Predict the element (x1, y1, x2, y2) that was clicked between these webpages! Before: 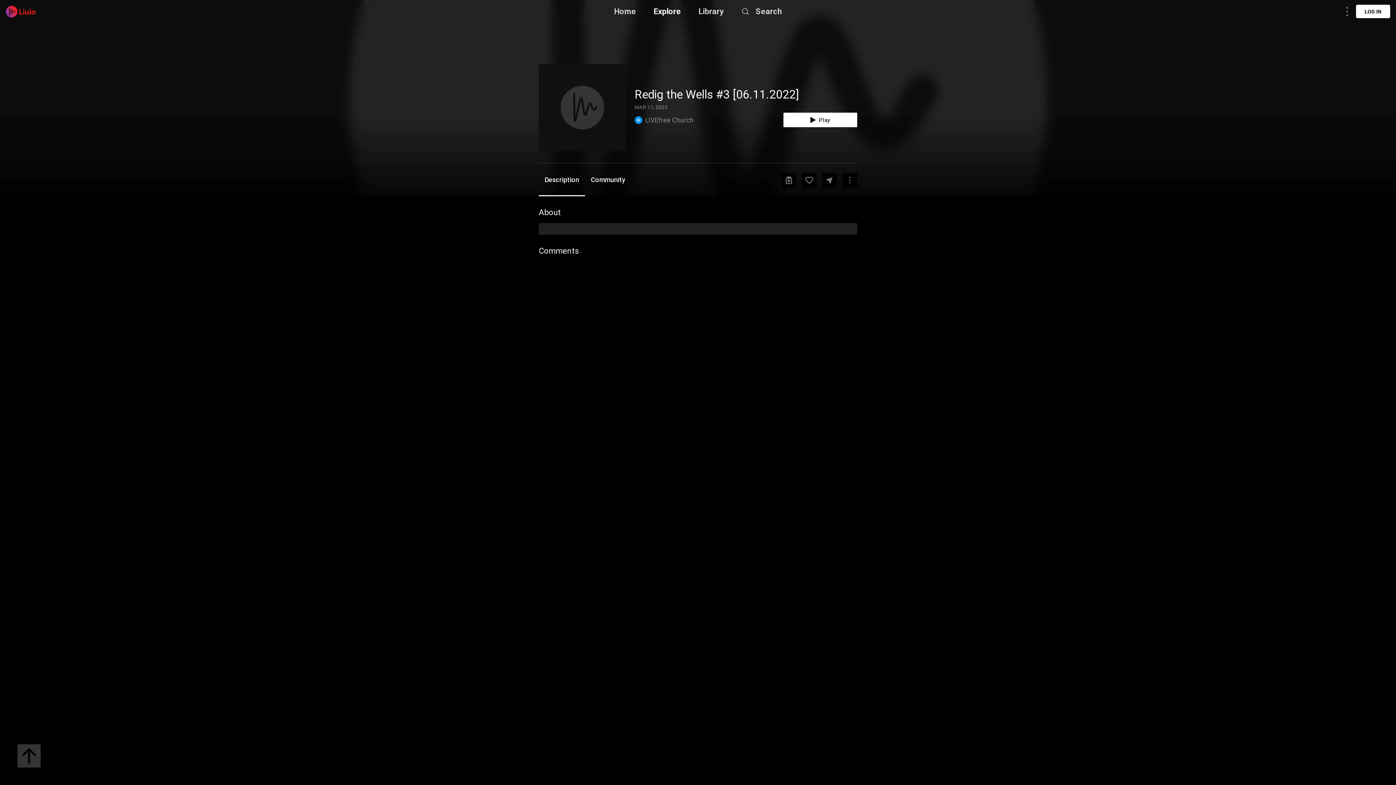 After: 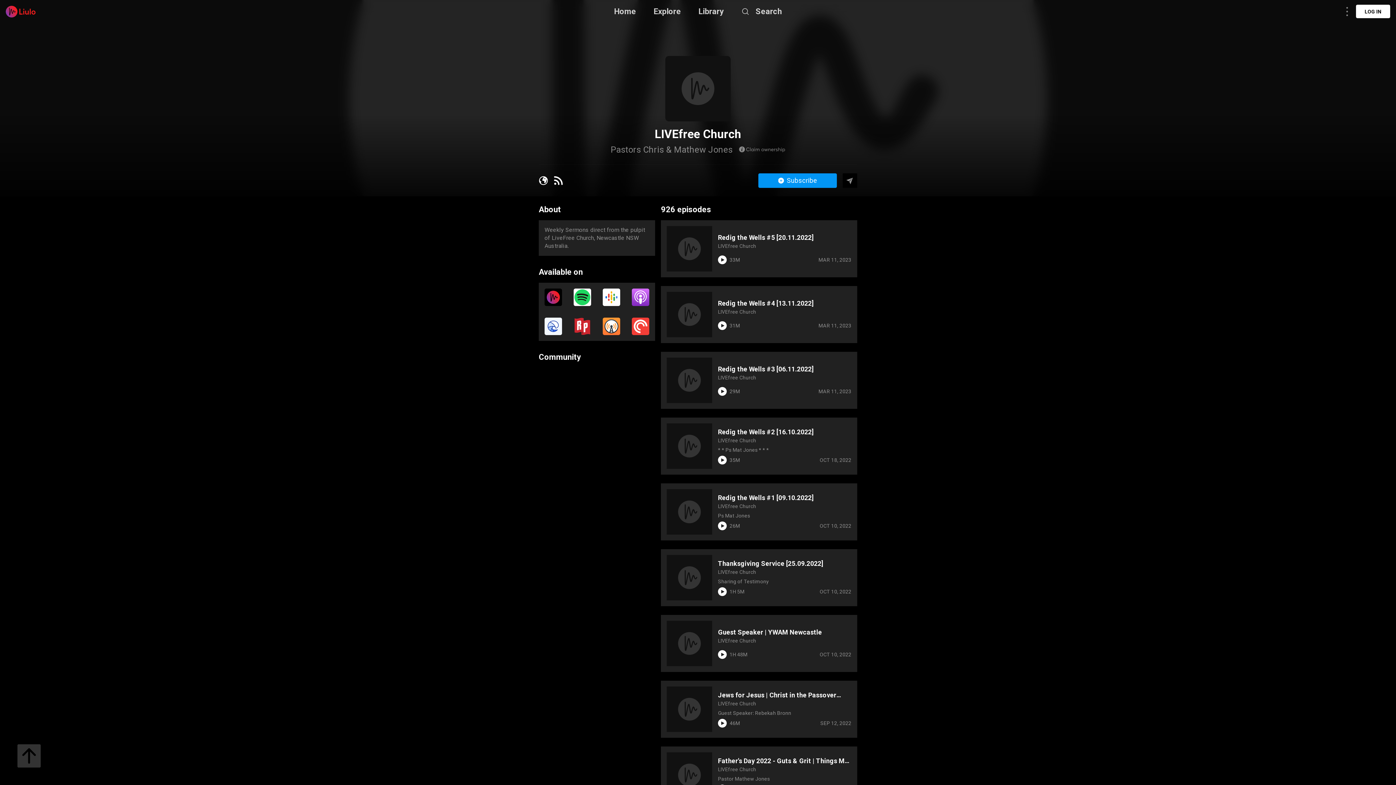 Action: bbox: (645, 116, 693, 123) label: LIVEfree Church